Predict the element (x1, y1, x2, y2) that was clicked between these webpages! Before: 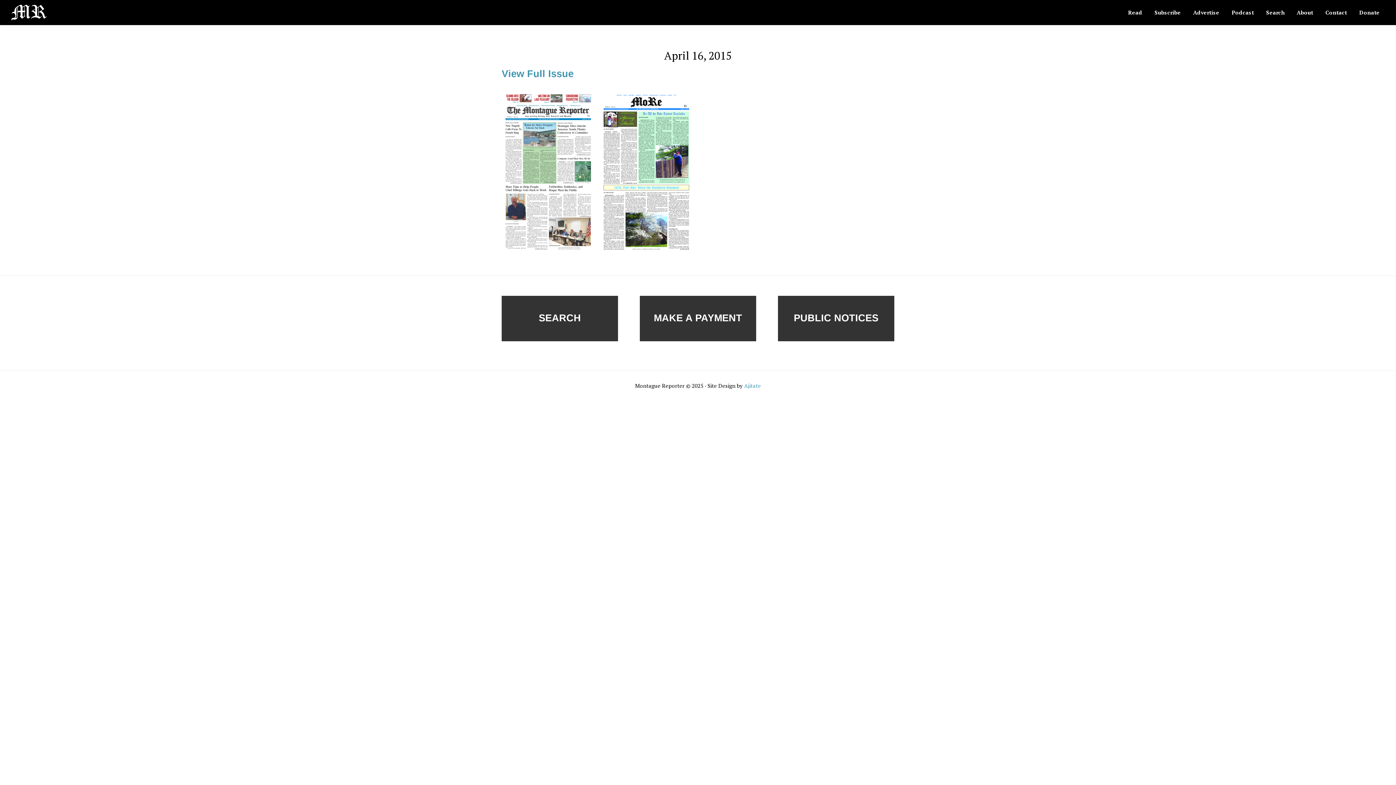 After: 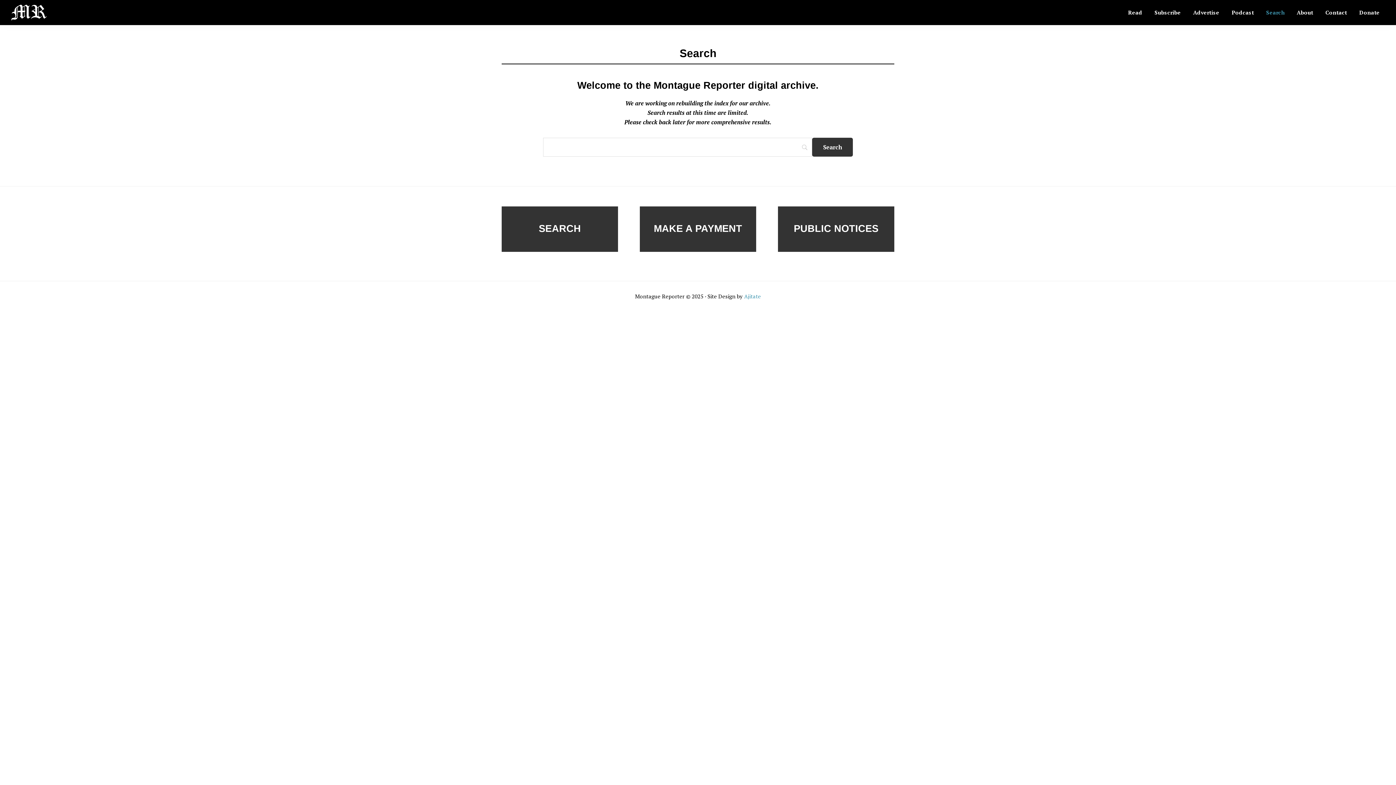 Action: label: Search bbox: (1261, 5, 1290, 19)